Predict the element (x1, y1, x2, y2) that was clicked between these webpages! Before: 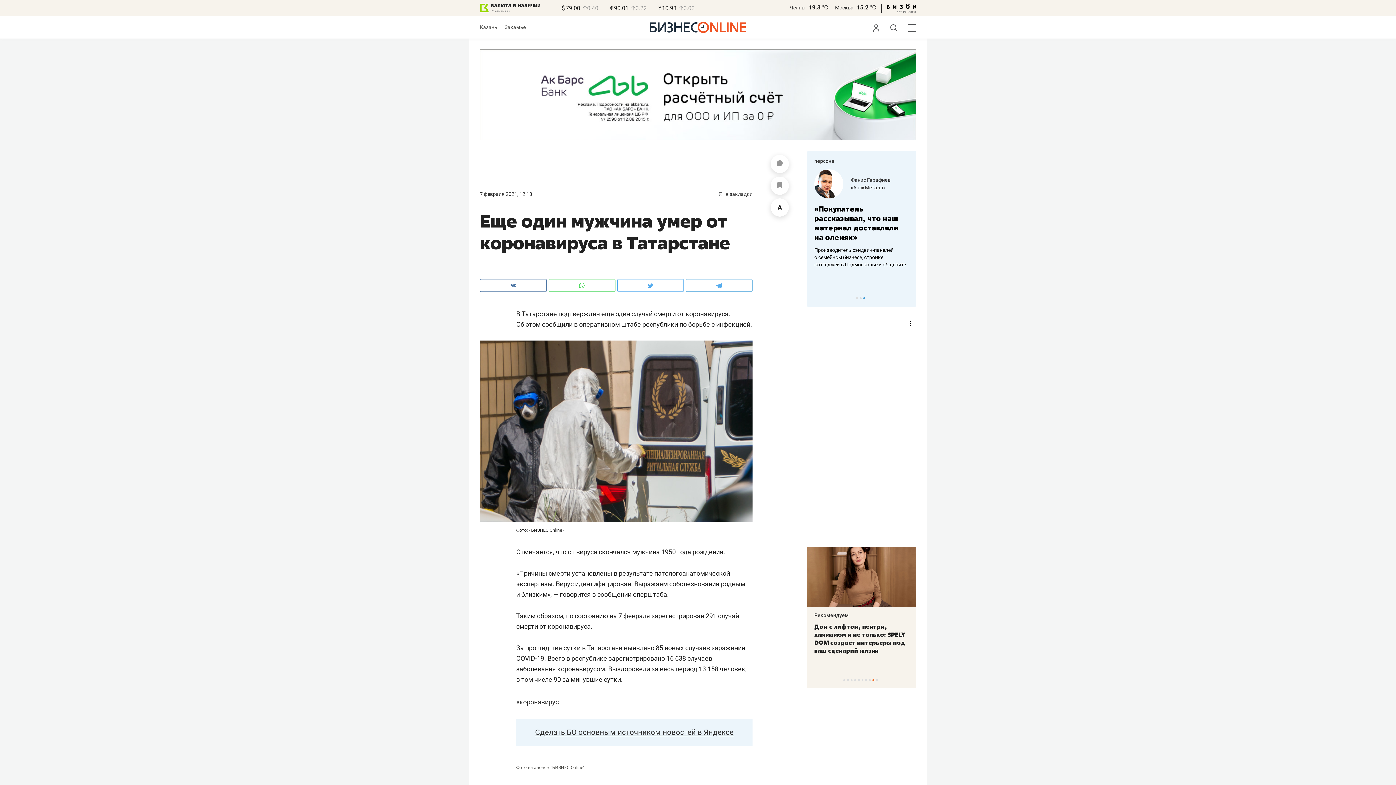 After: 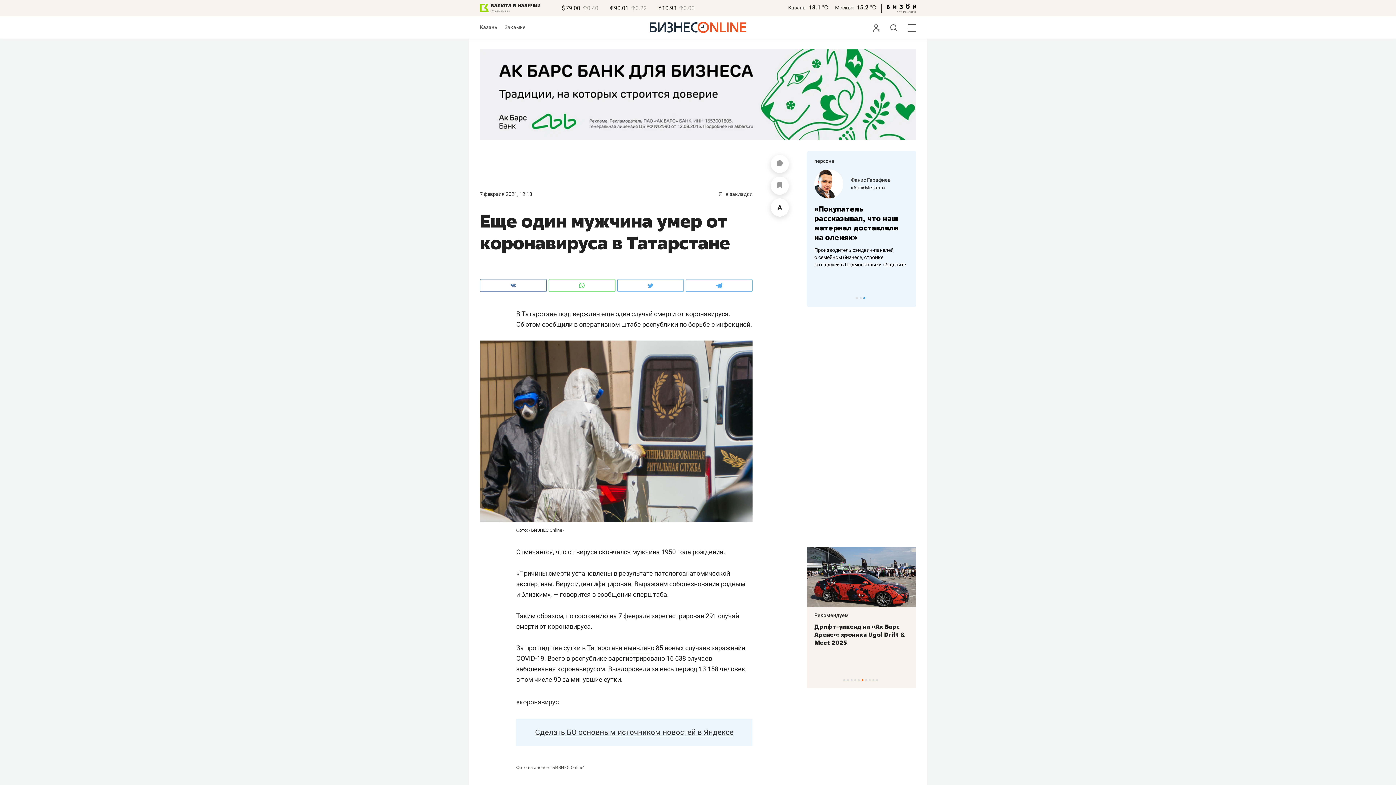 Action: label: Казань bbox: (480, 24, 497, 30)